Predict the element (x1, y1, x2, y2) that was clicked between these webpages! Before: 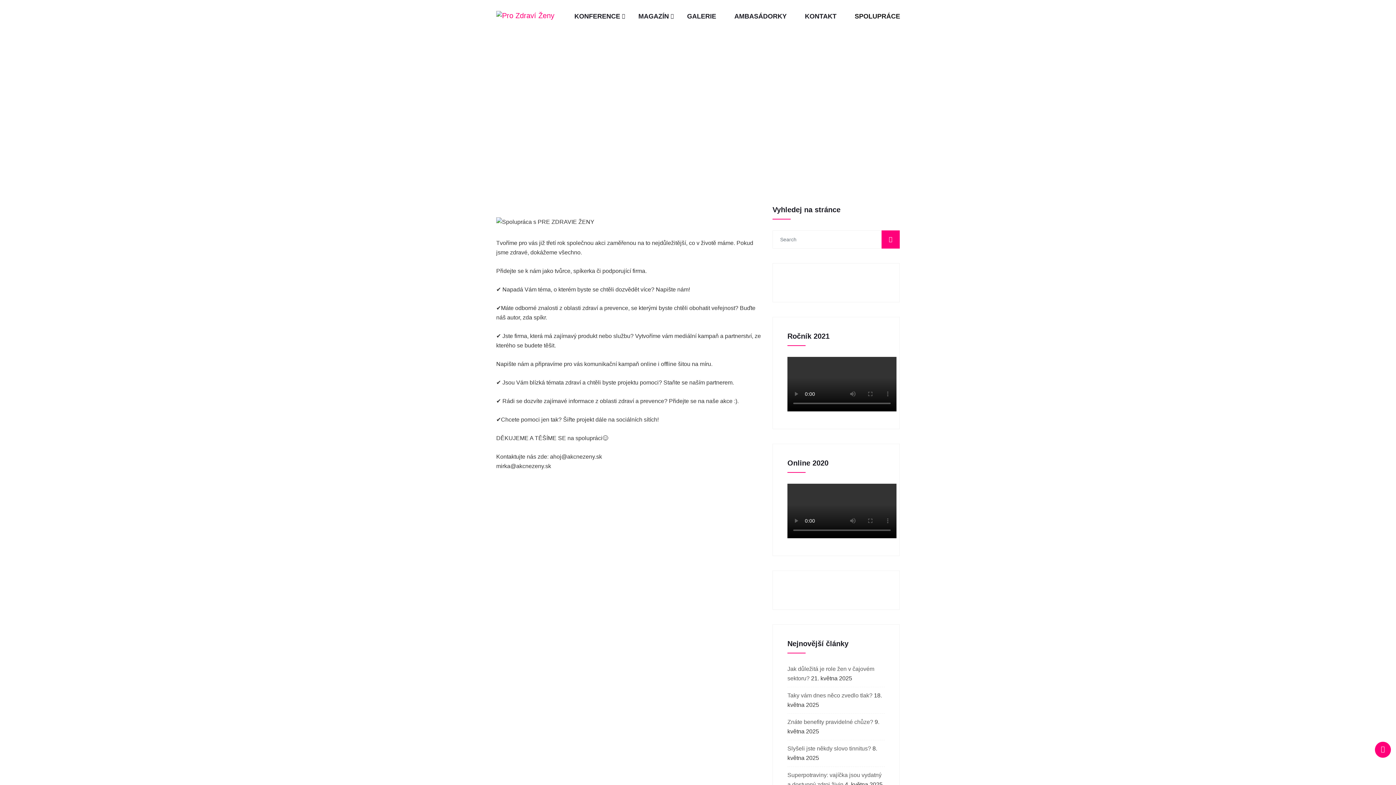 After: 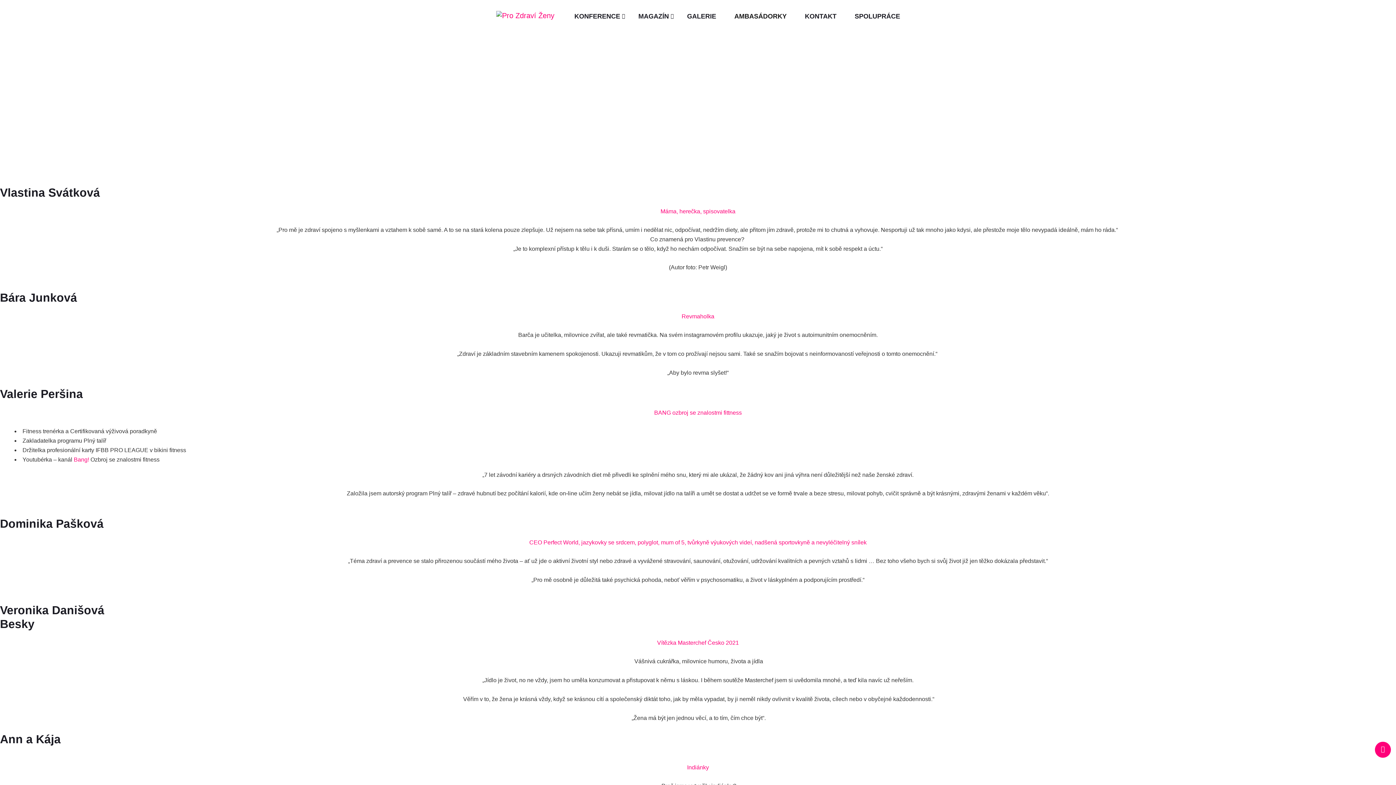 Action: bbox: (732, 1, 788, 30) label: AMBASÁDORKY